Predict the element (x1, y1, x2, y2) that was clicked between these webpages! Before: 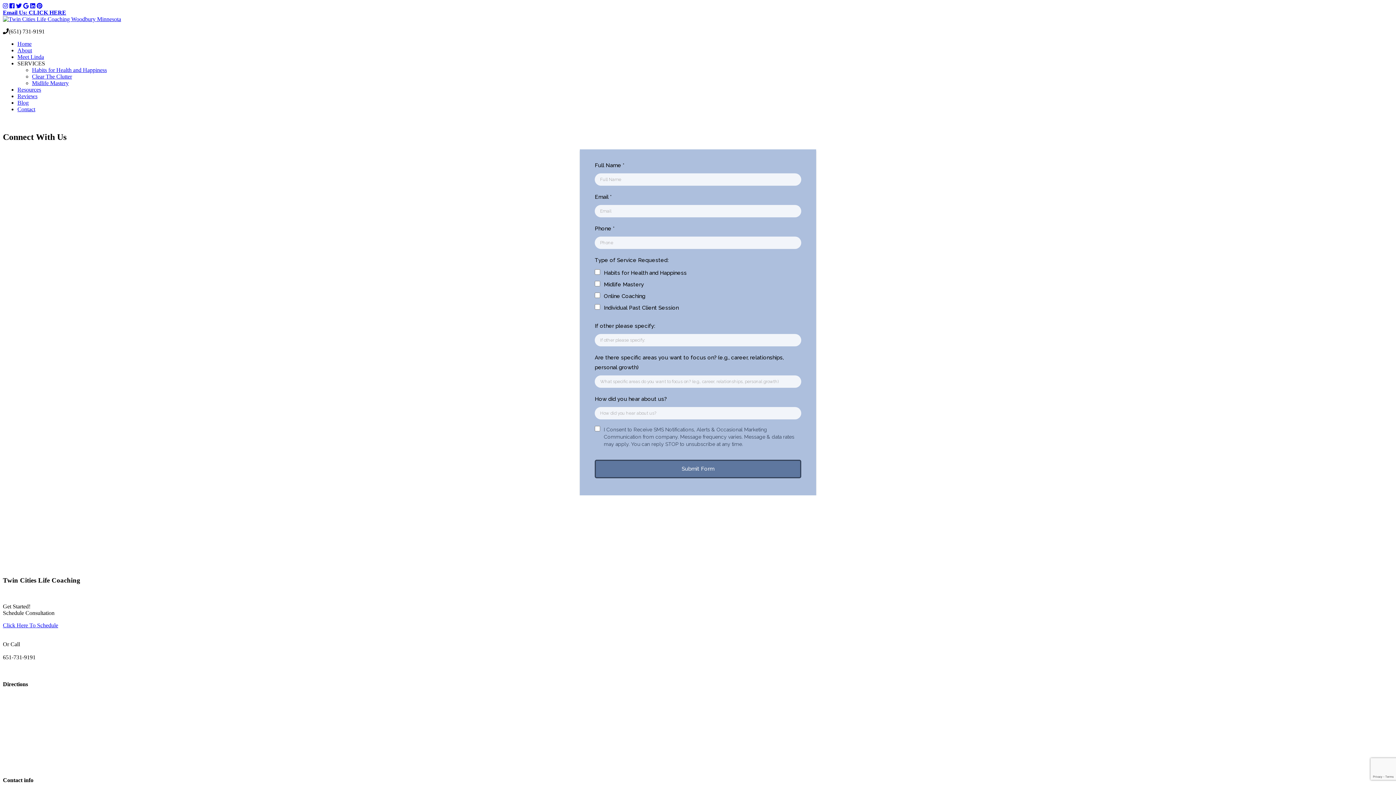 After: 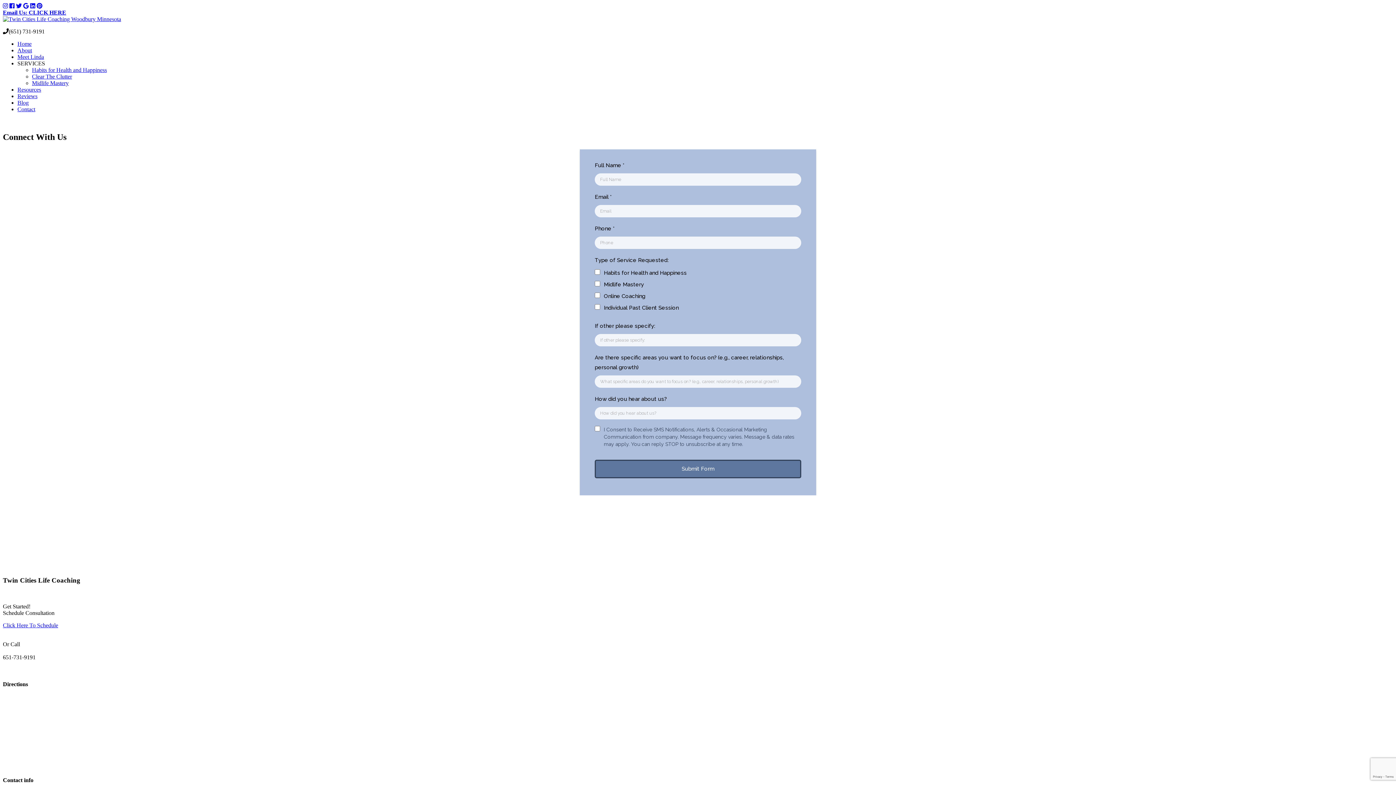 Action: bbox: (9, 2, 14, 9)